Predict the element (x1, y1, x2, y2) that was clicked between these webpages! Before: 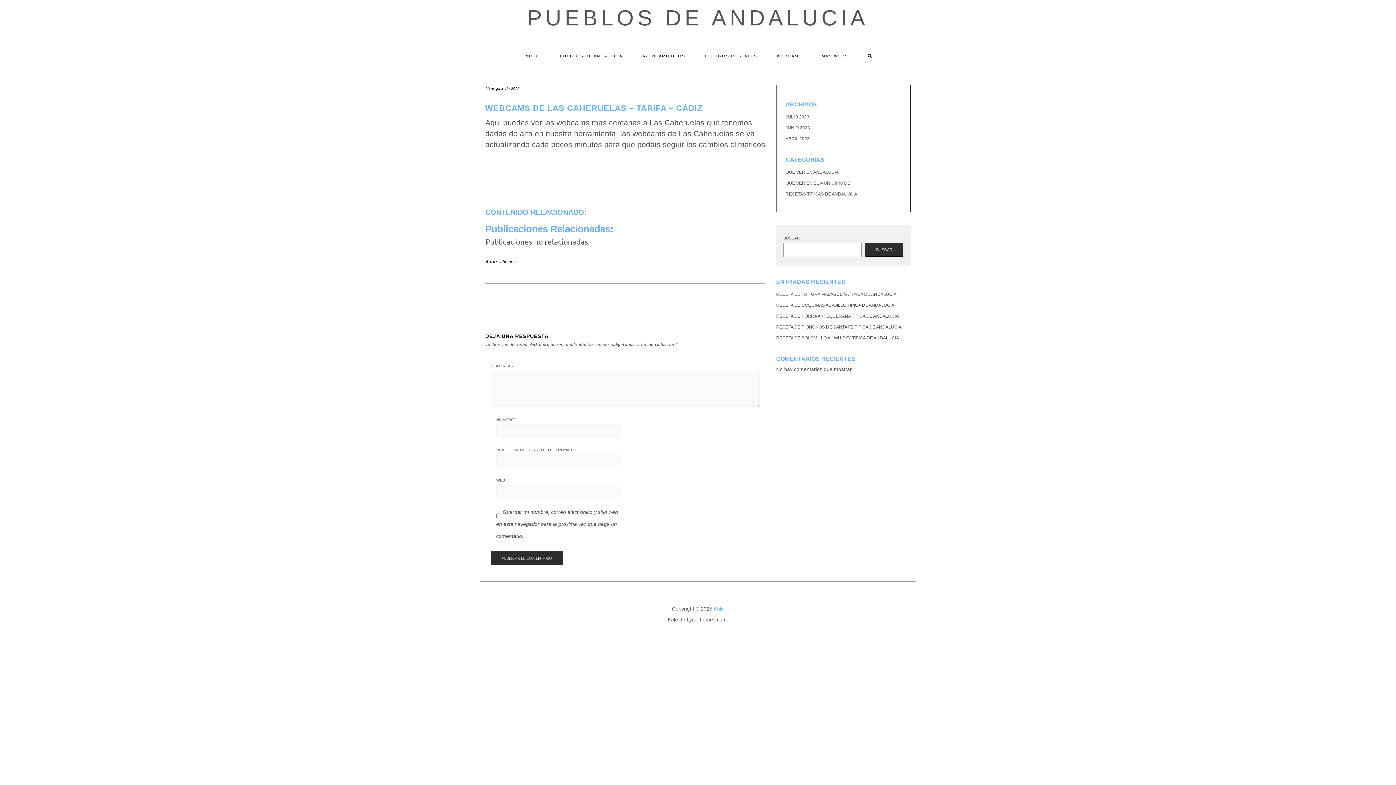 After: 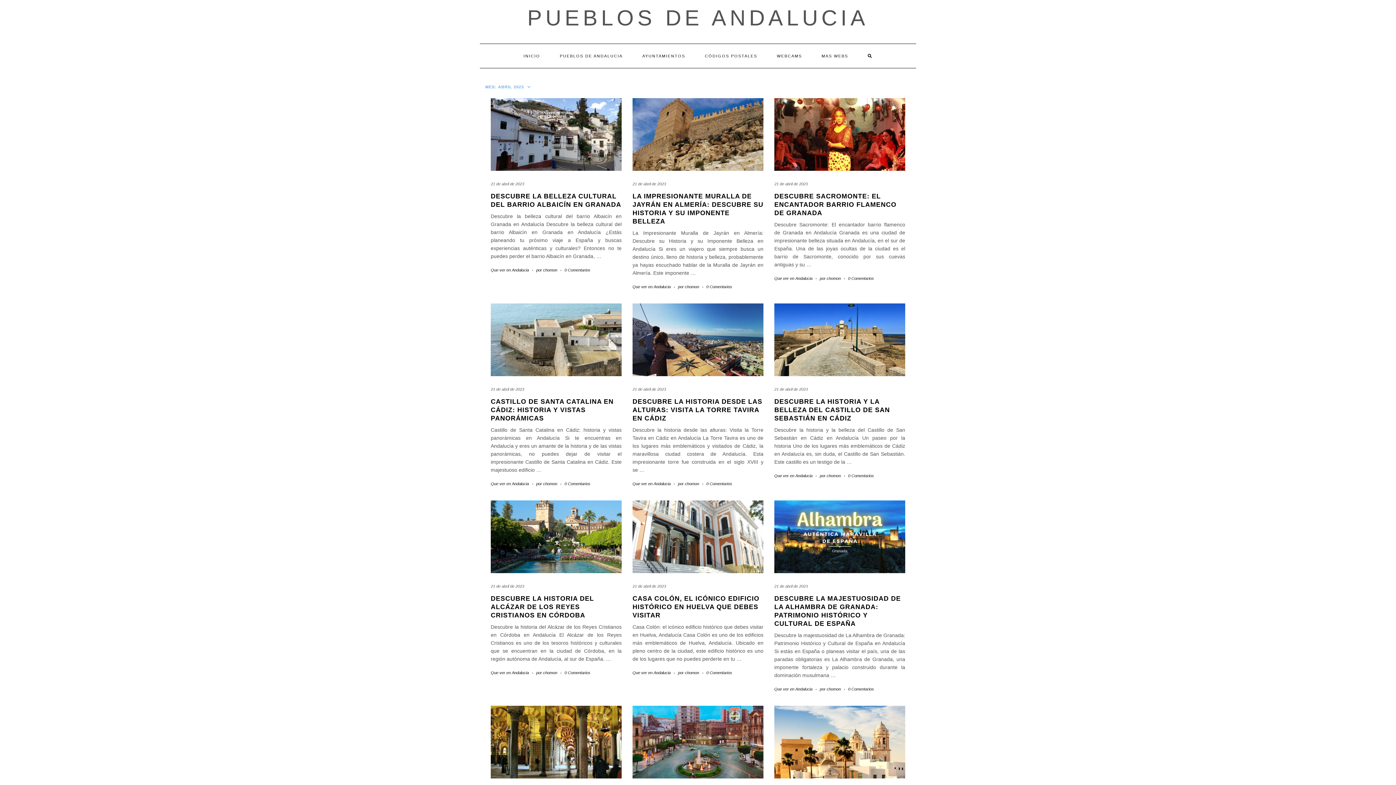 Action: bbox: (785, 136, 809, 141) label: ABRIL 2023